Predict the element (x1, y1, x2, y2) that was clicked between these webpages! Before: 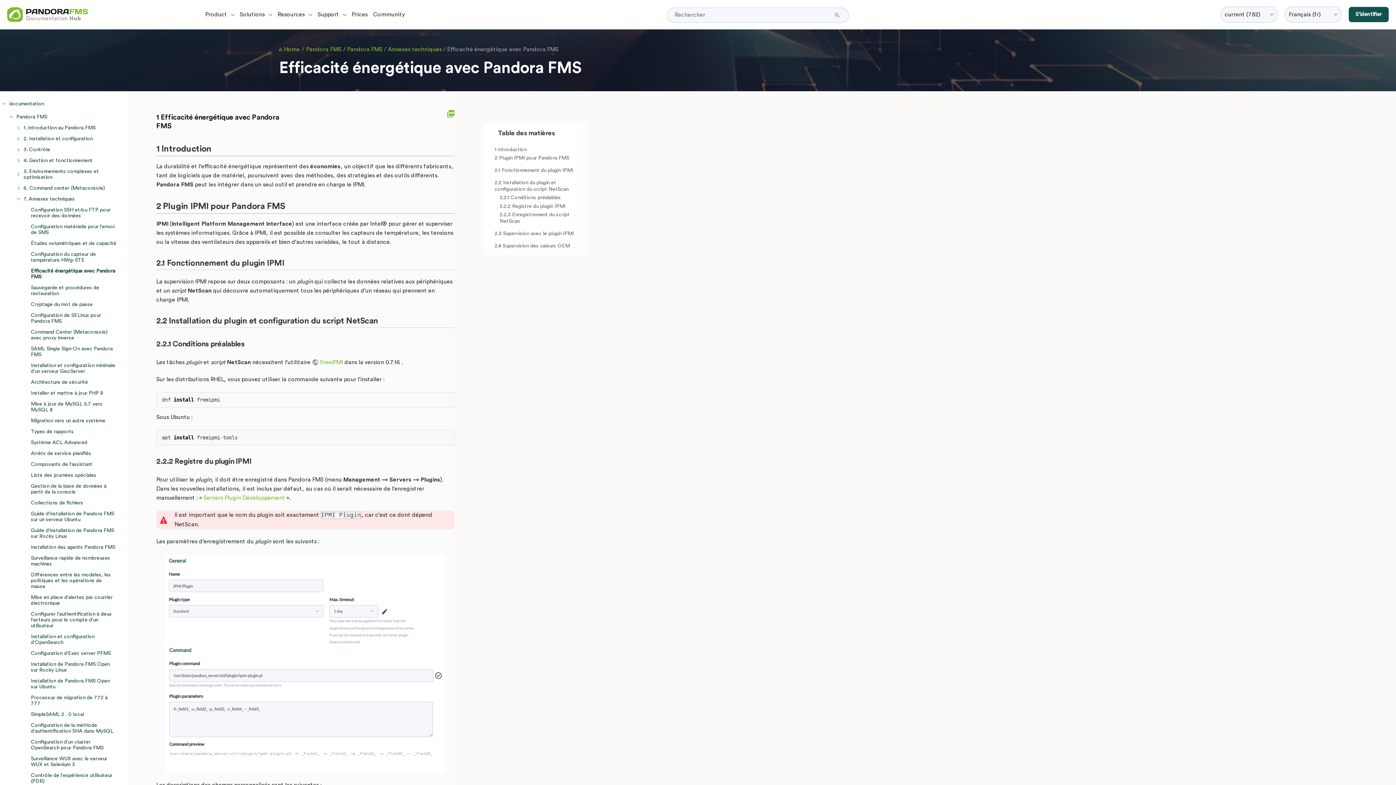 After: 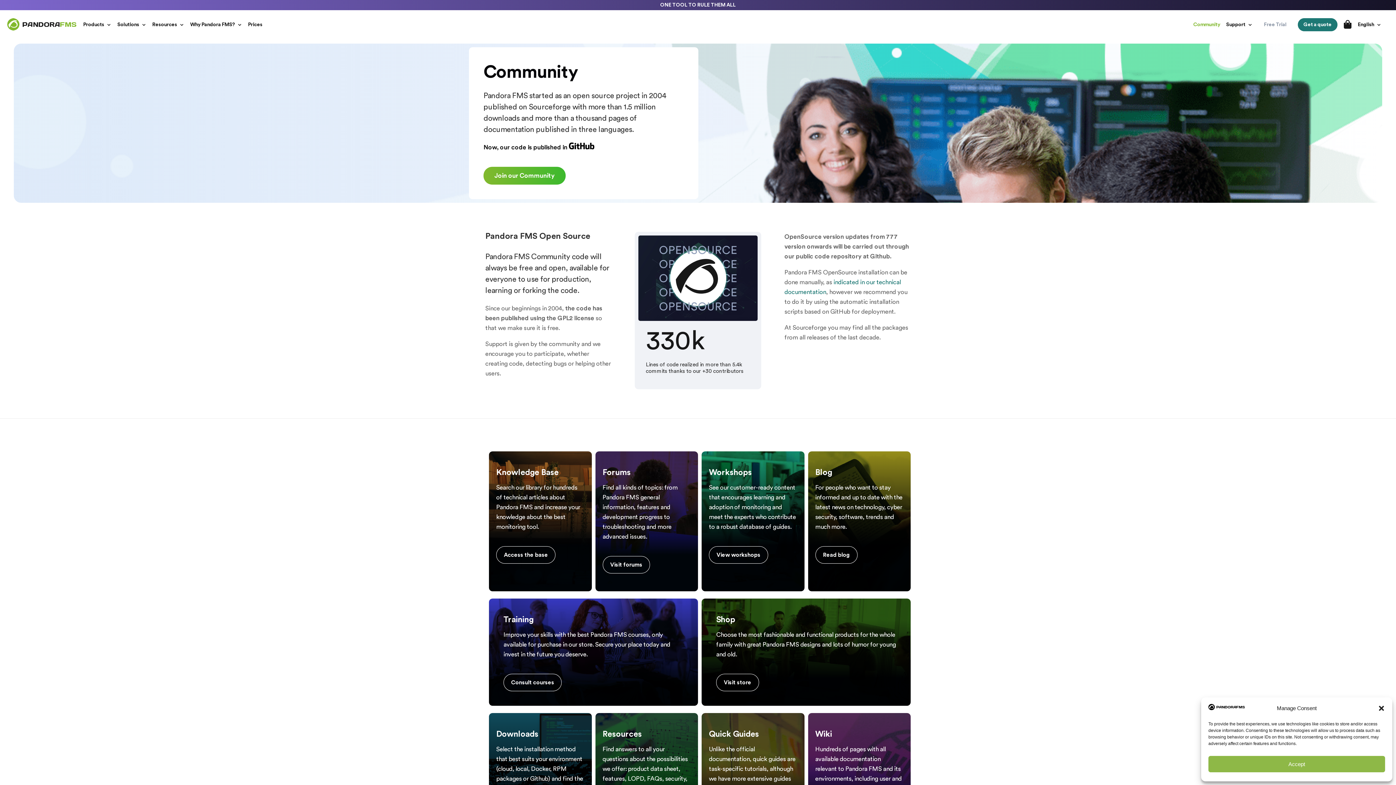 Action: label: Community bbox: (373, 10, 404, 18)